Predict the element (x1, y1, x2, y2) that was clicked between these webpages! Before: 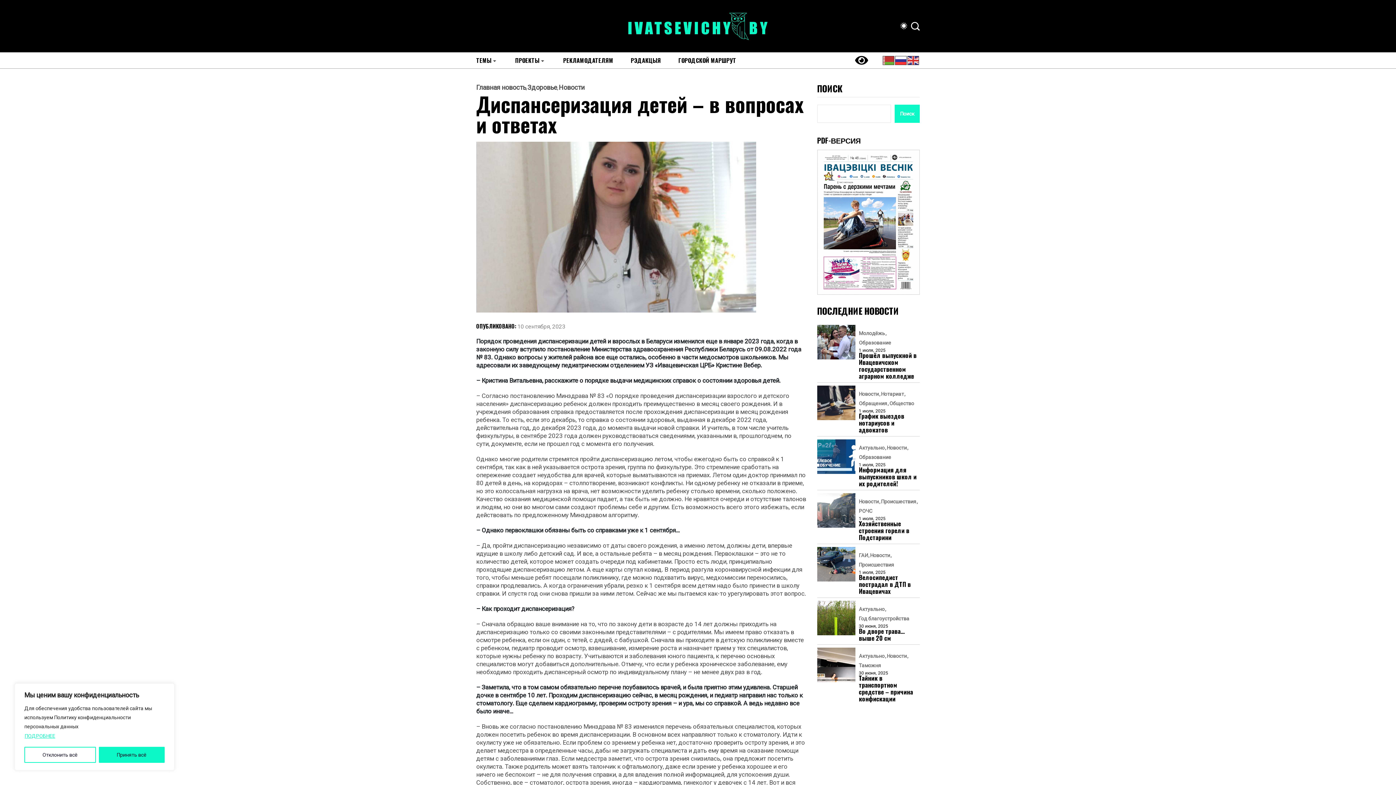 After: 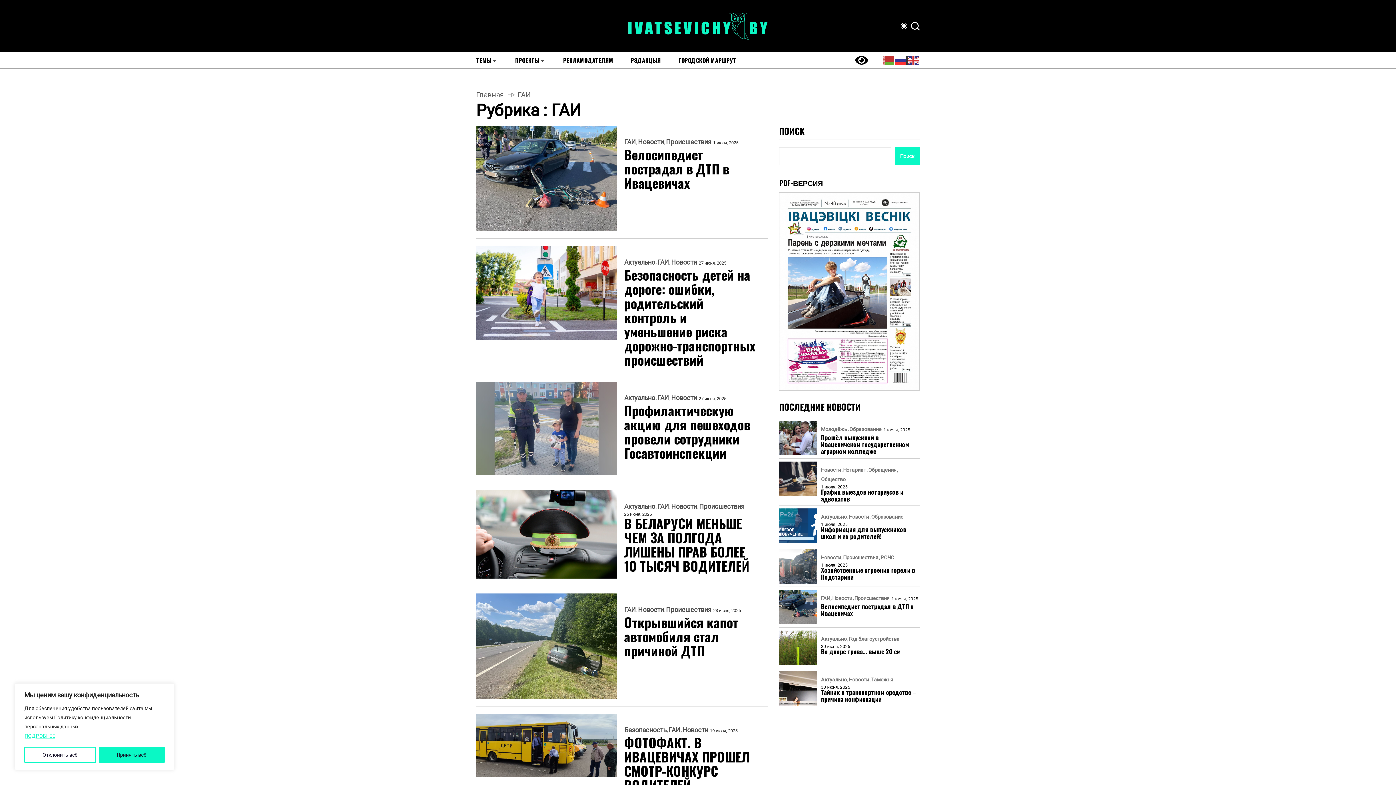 Action: label: ГАИ bbox: (859, 552, 868, 558)